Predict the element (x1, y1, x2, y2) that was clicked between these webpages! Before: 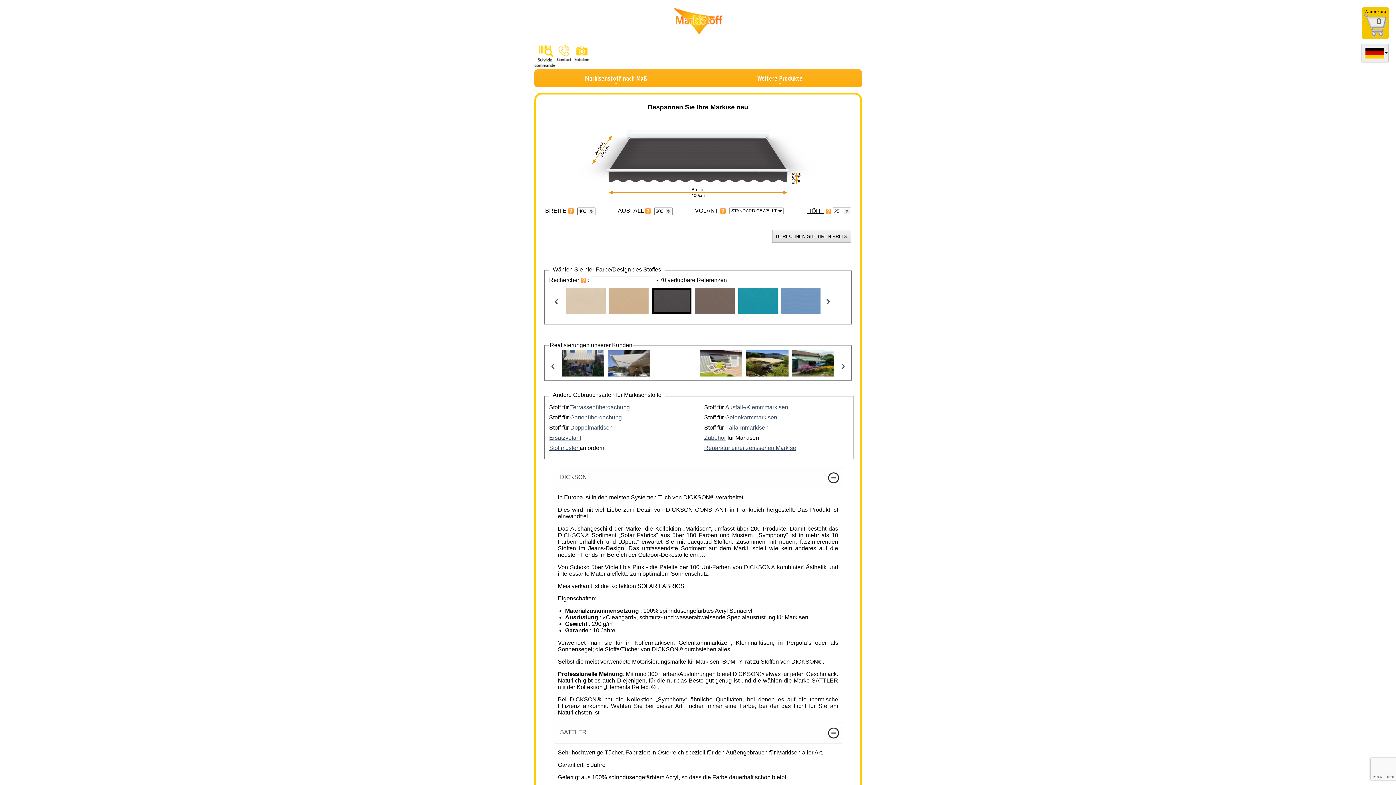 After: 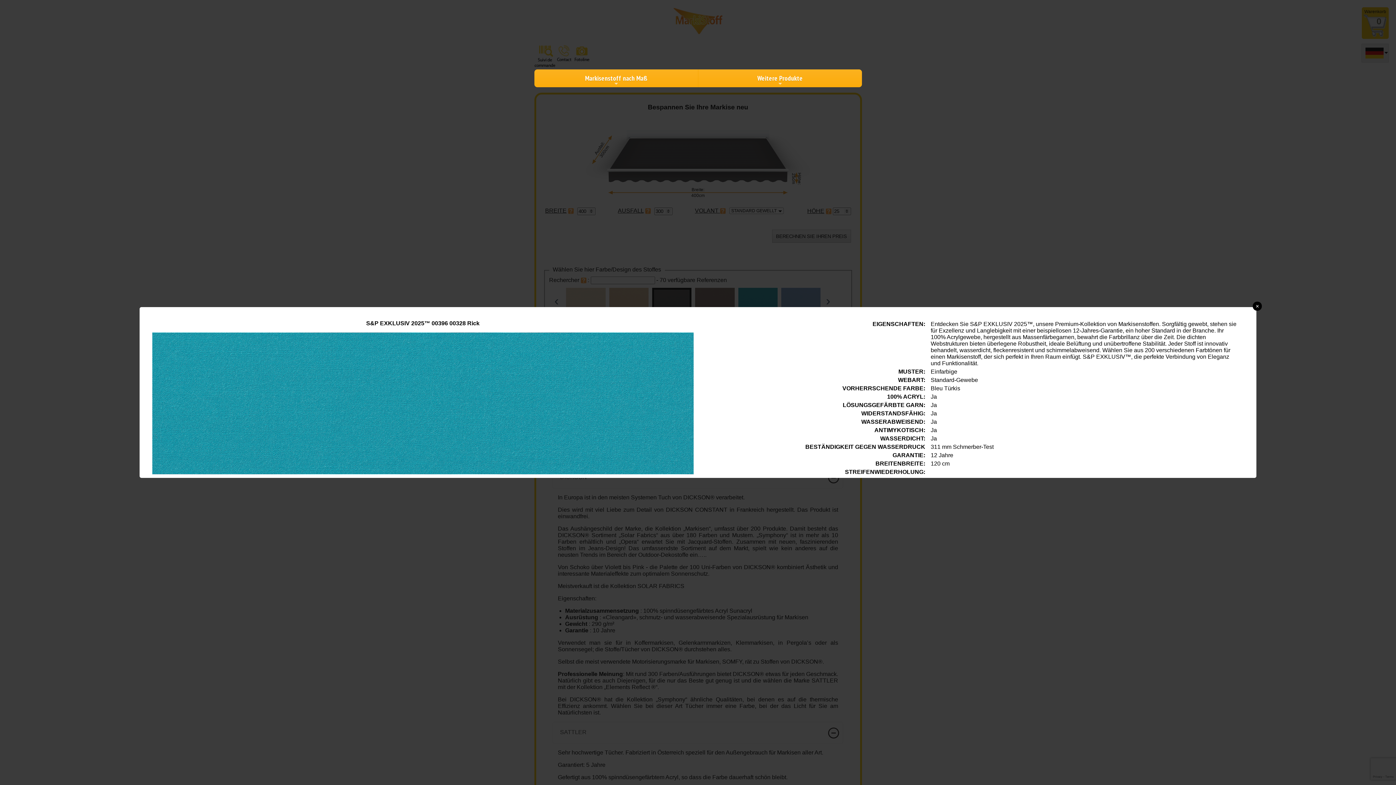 Action: bbox: (738, 286, 777, 316)